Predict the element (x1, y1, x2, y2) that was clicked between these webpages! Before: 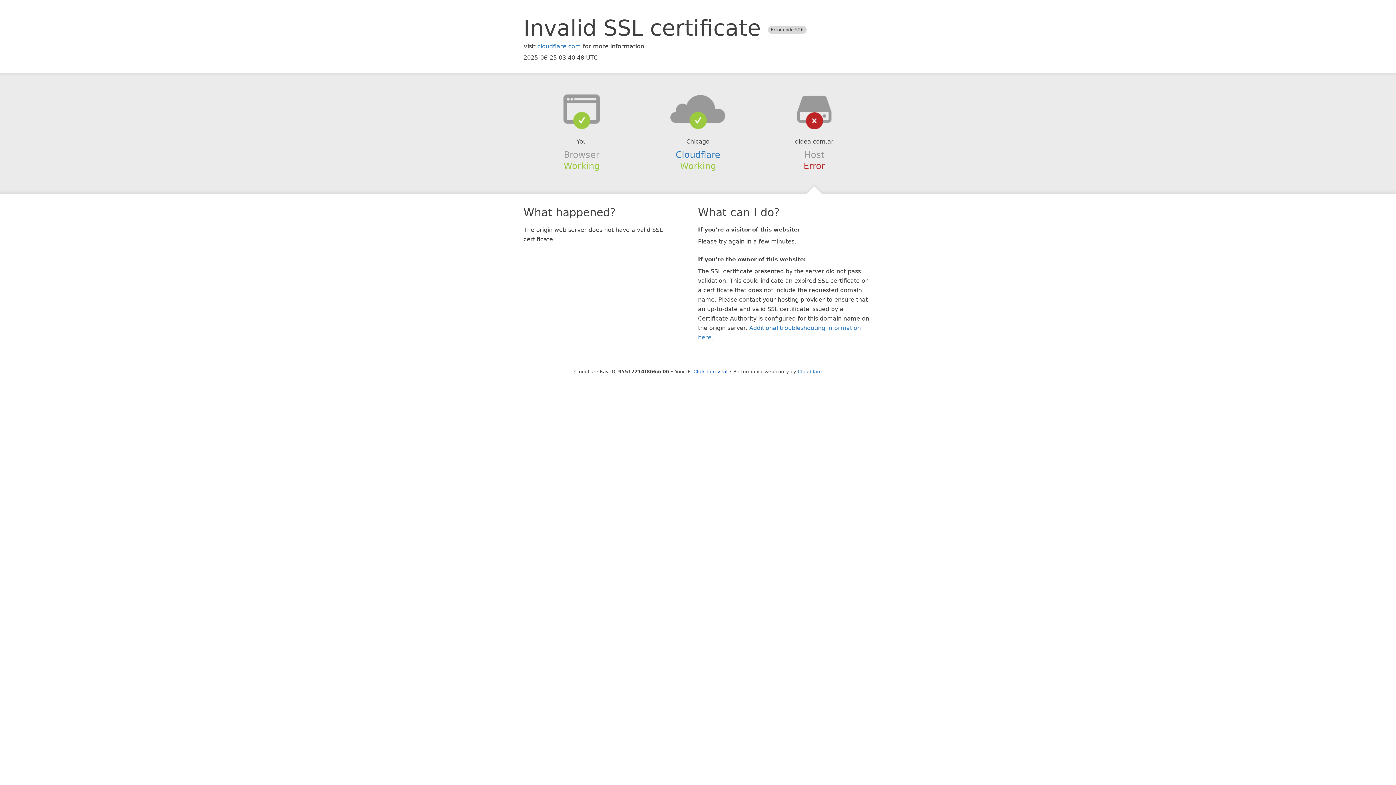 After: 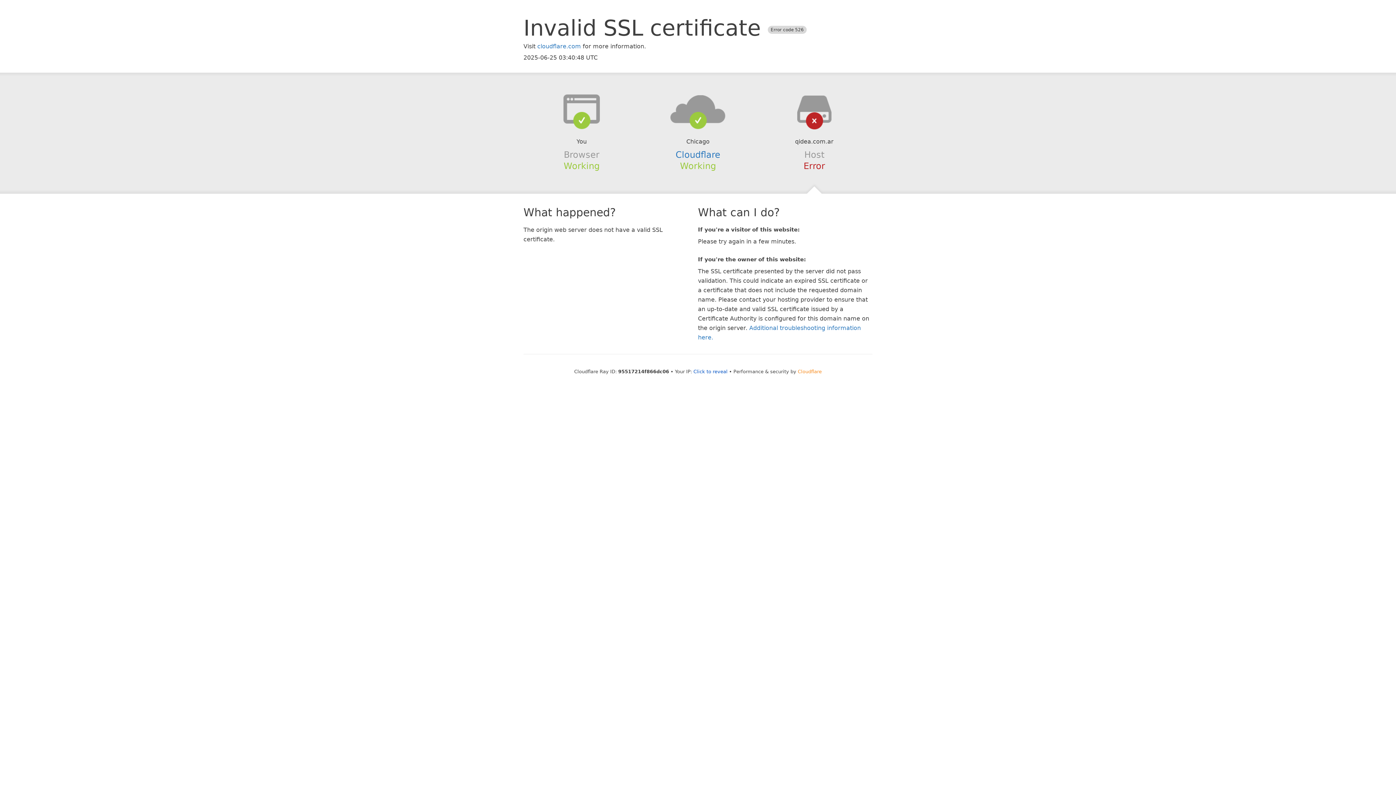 Action: bbox: (798, 368, 822, 374) label: Cloudflare